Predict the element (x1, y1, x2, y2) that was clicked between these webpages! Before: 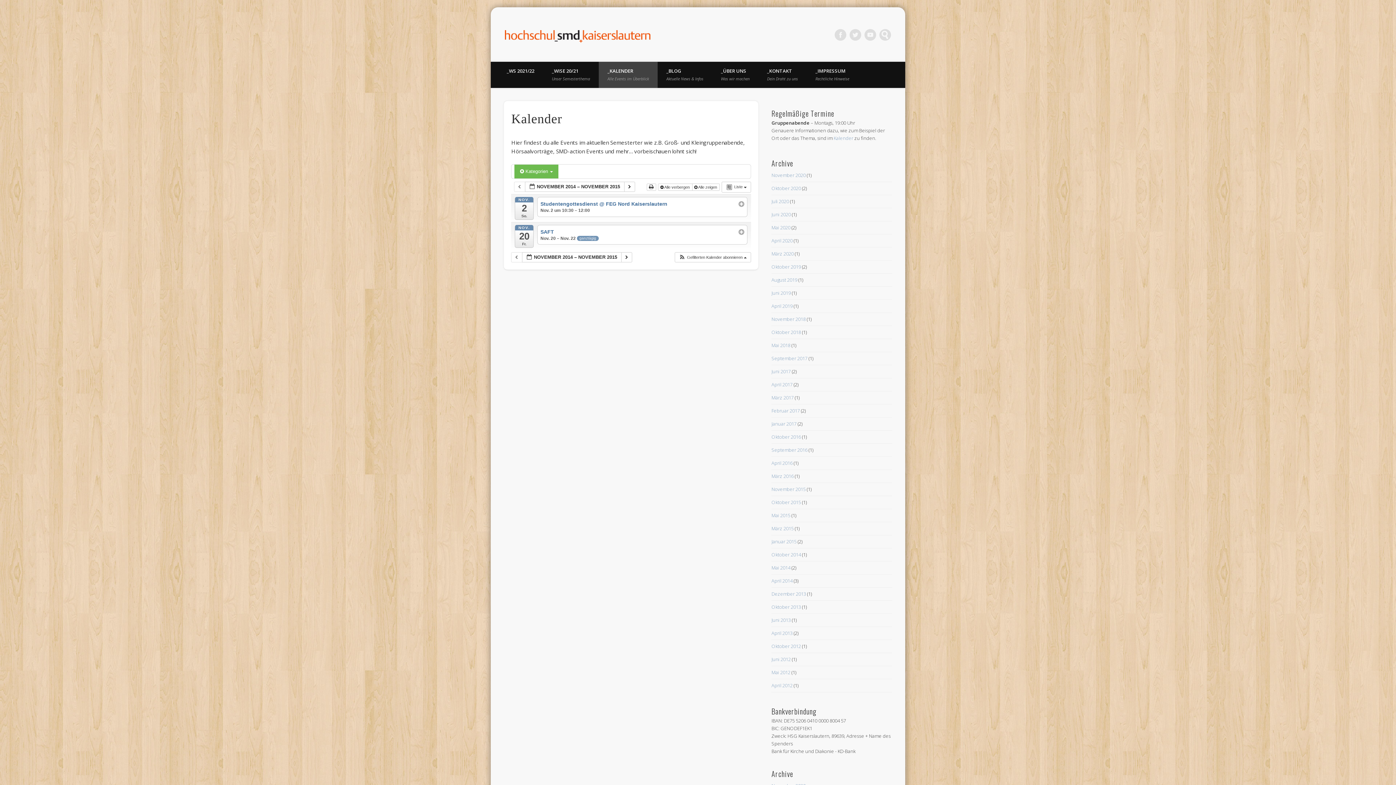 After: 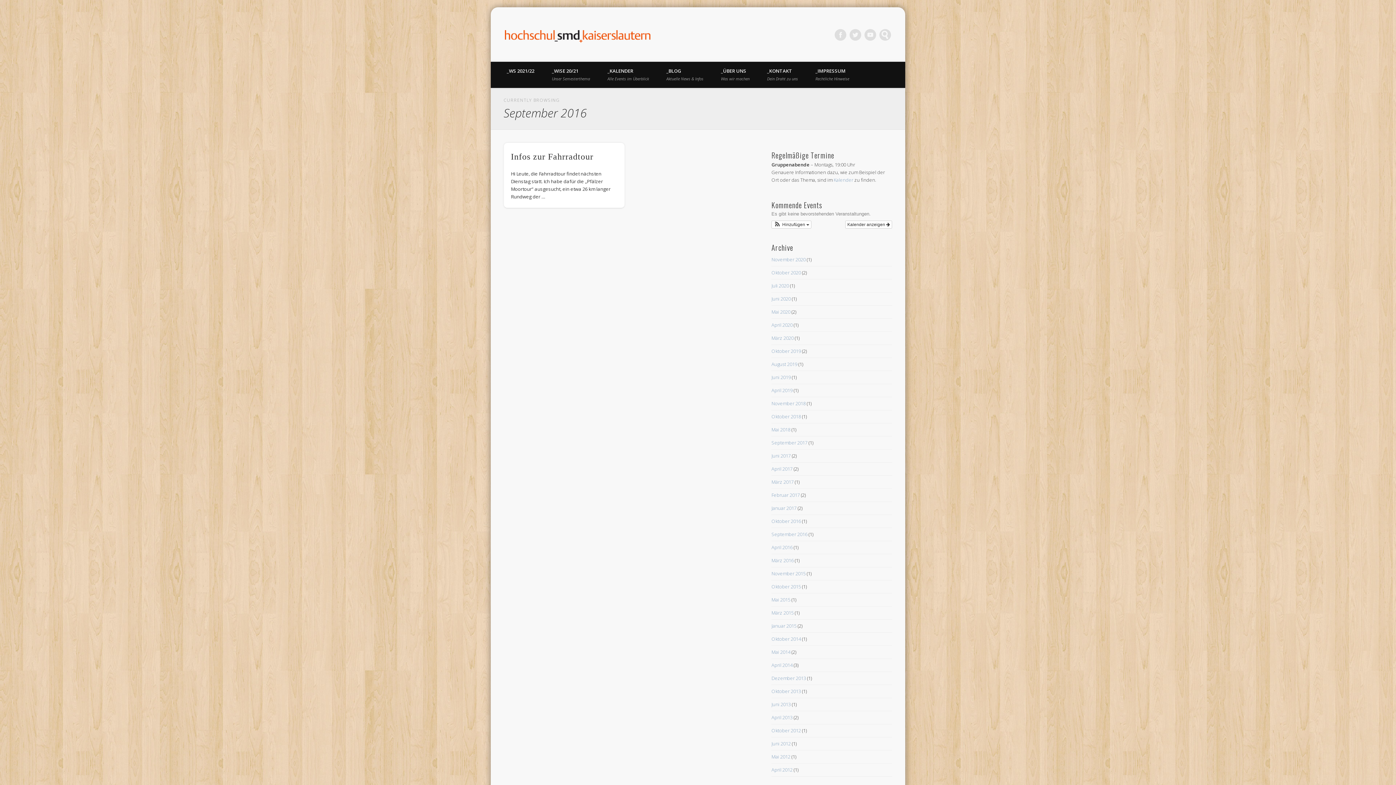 Action: bbox: (771, 446, 807, 453) label: September 2016